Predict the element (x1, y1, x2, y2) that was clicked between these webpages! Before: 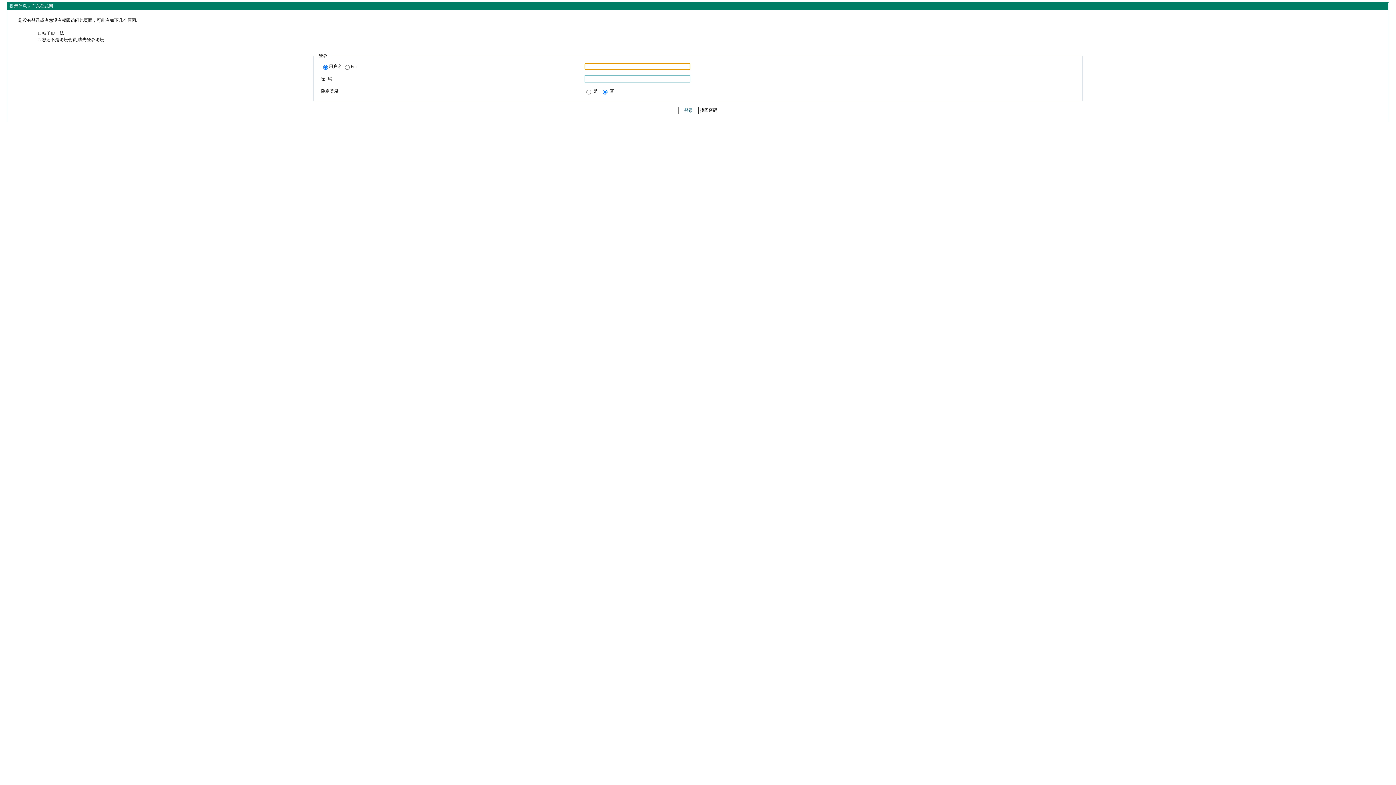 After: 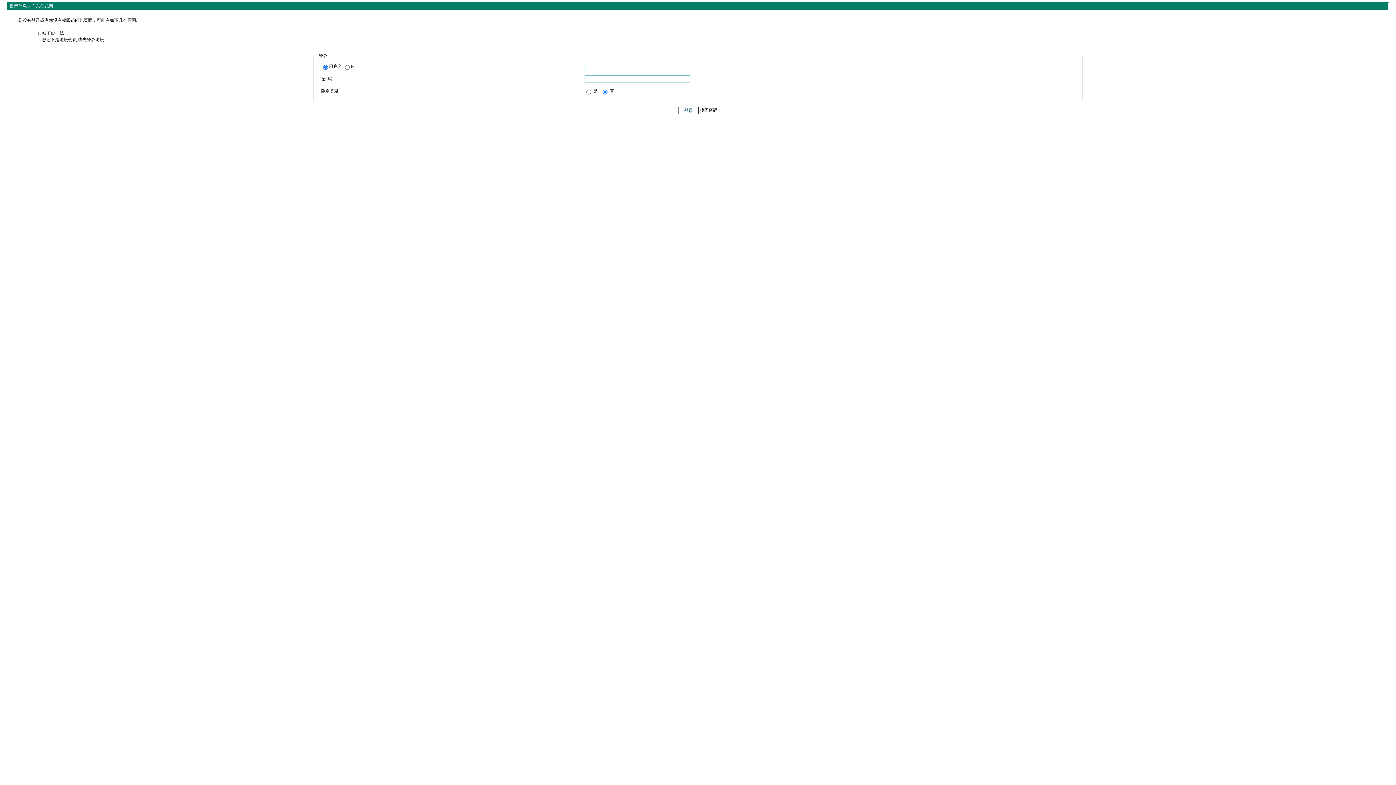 Action: label: 找回密码 bbox: (700, 107, 717, 112)